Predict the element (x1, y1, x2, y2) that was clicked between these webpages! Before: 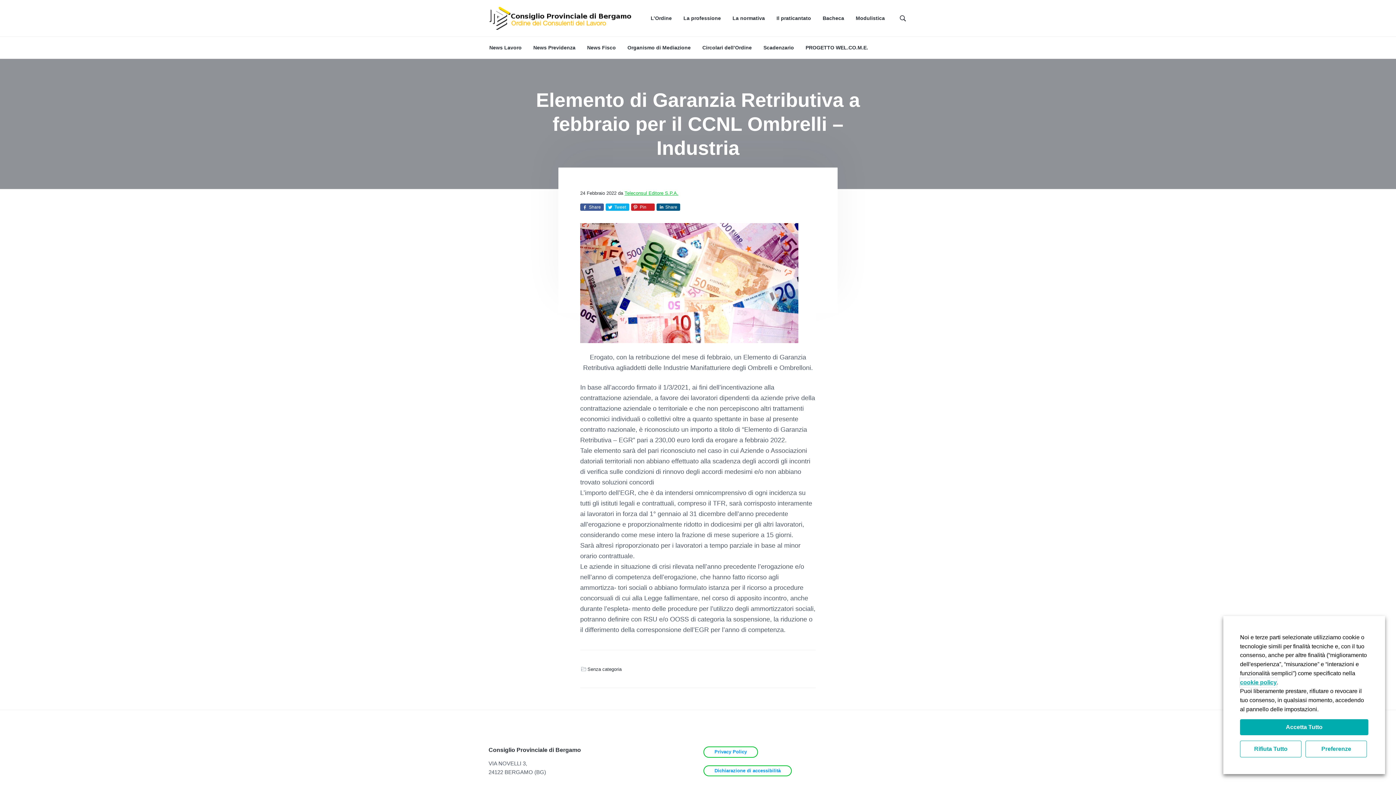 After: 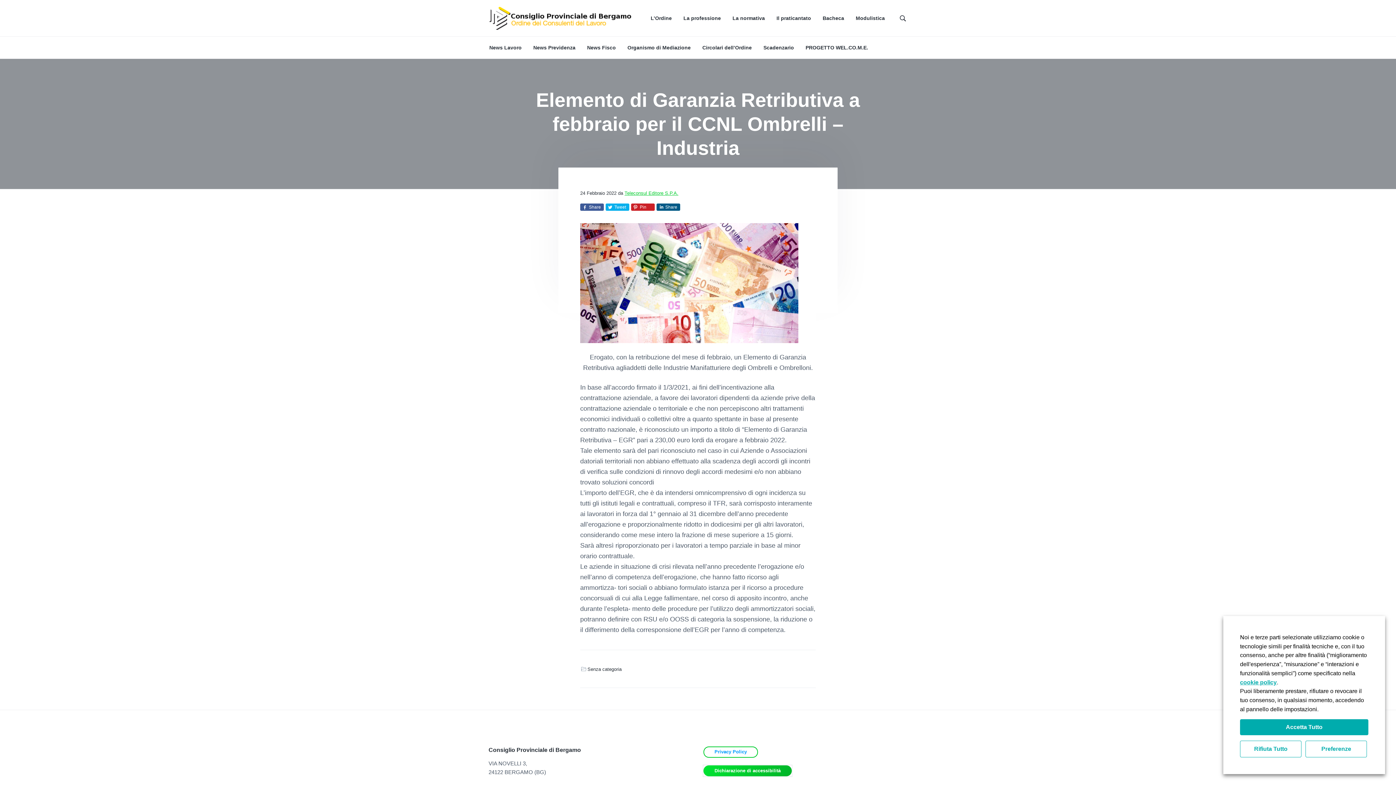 Action: label: Si apre in una nuova scheda bbox: (703, 765, 792, 776)